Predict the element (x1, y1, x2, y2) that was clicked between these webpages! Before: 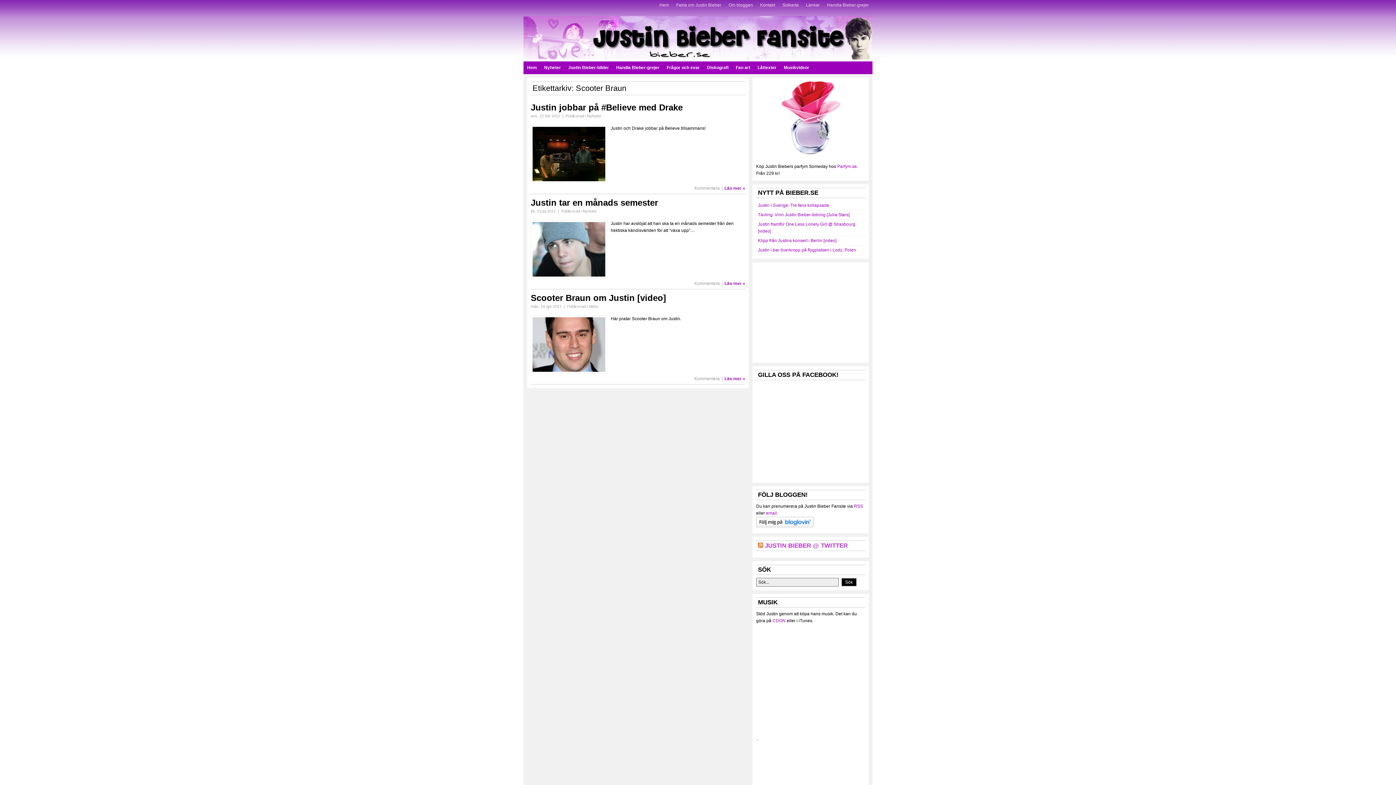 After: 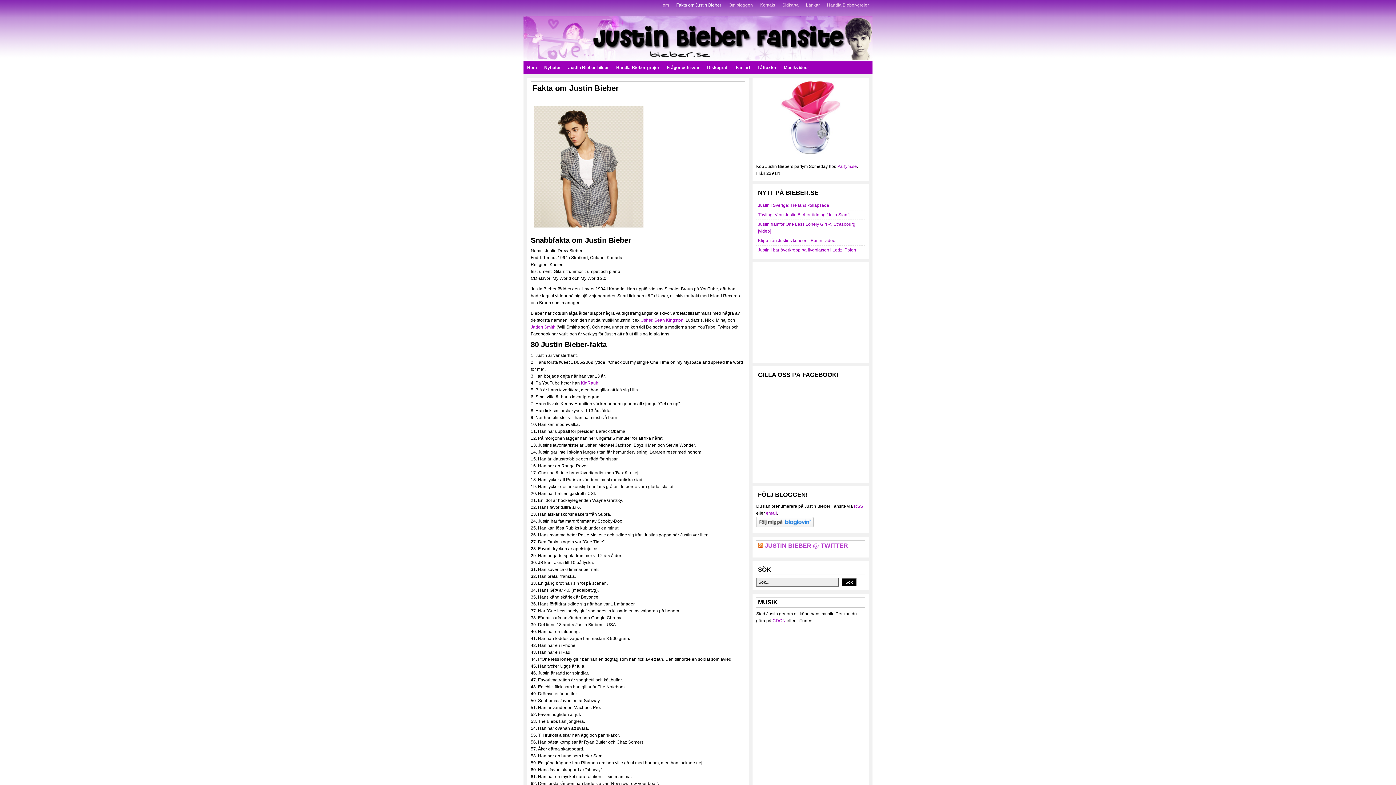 Action: bbox: (672, 0, 725, 10) label: Fakta om Justin Bieber